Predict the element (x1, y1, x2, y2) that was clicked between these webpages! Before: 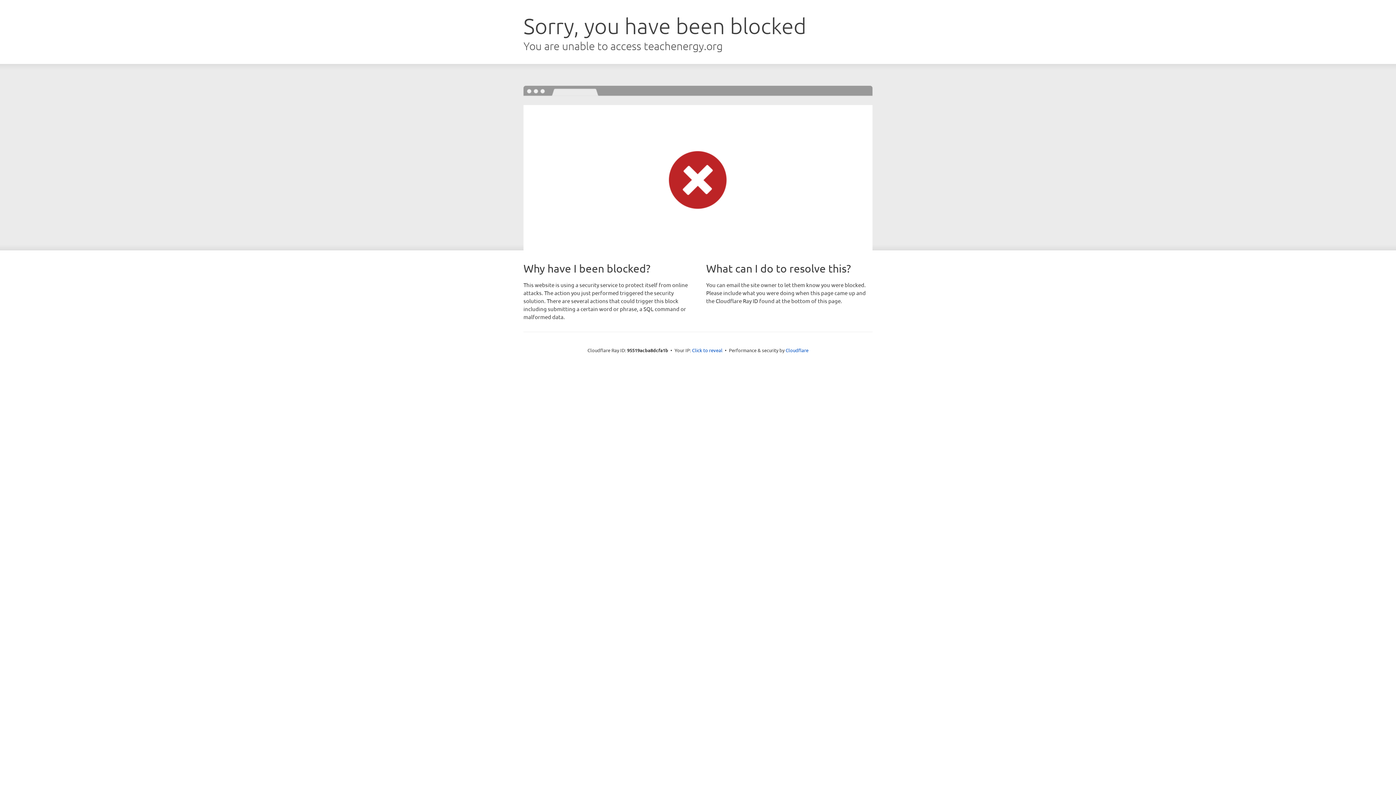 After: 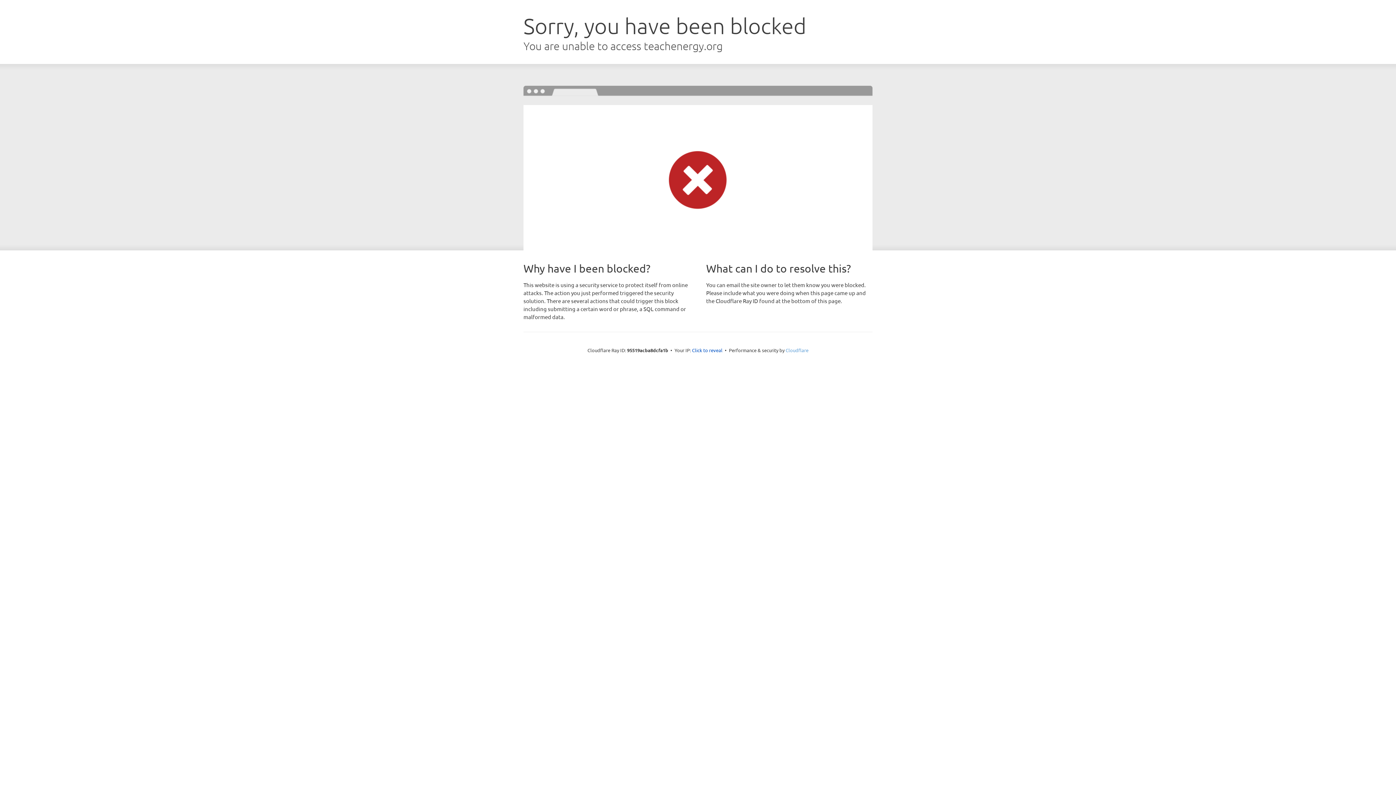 Action: label: Cloudflare bbox: (785, 347, 808, 353)